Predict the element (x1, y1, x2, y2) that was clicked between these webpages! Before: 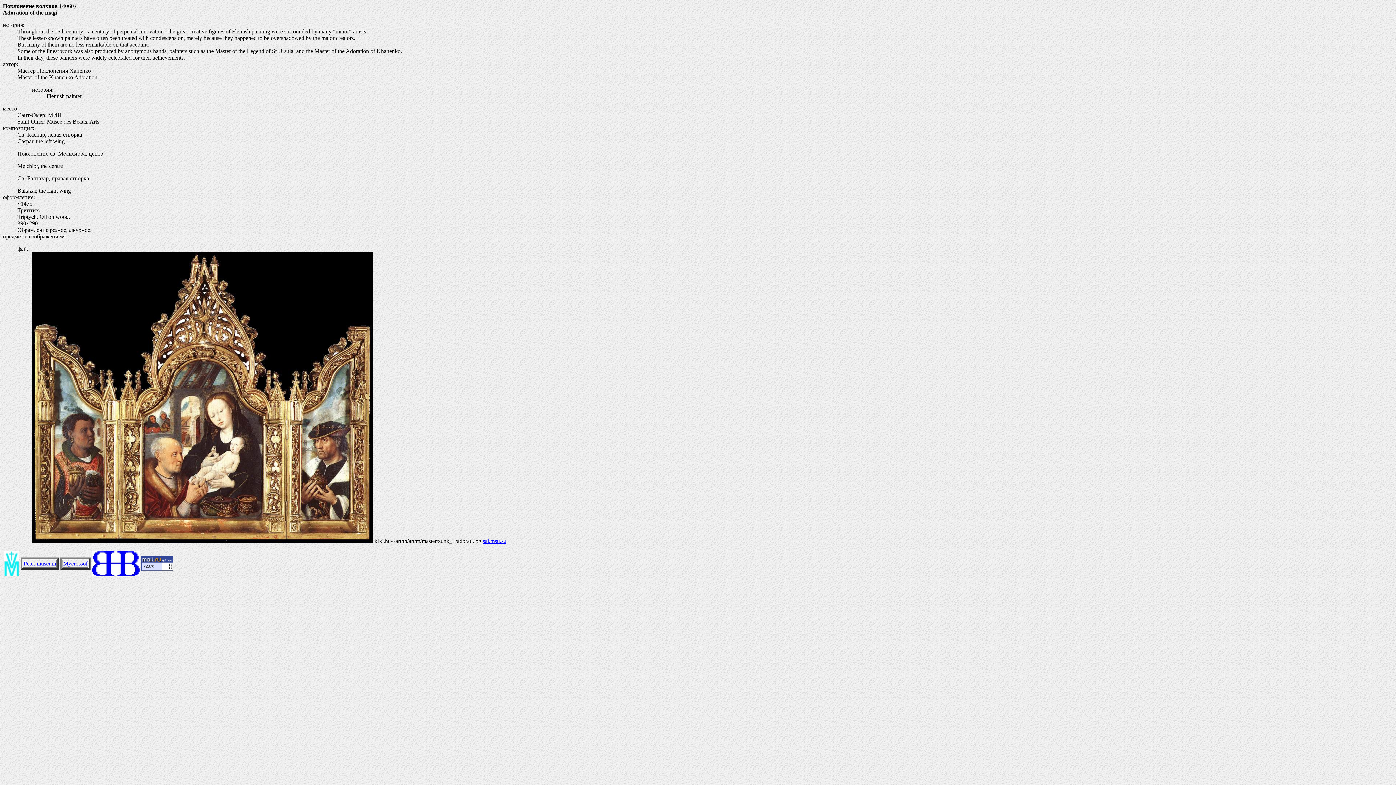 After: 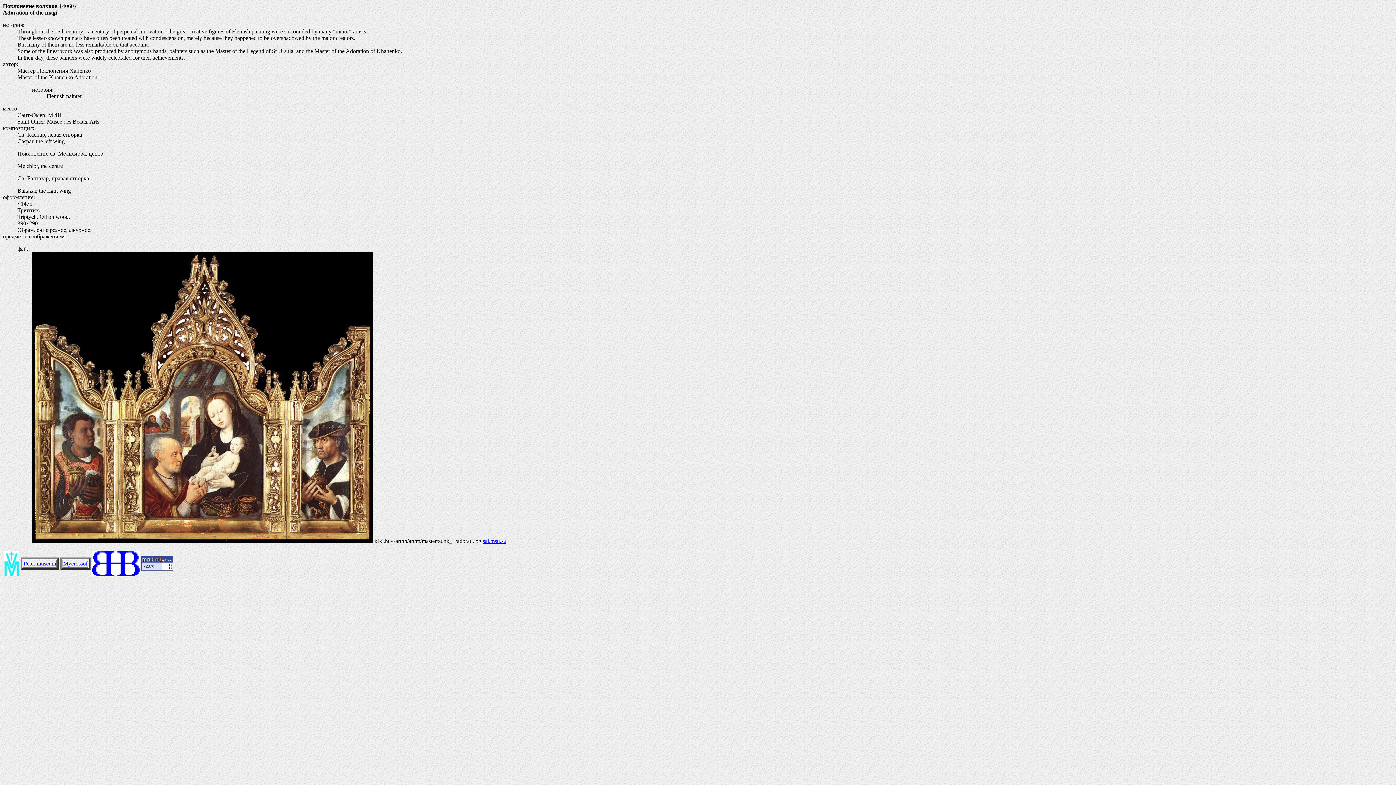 Action: bbox: (4, 571, 19, 577)